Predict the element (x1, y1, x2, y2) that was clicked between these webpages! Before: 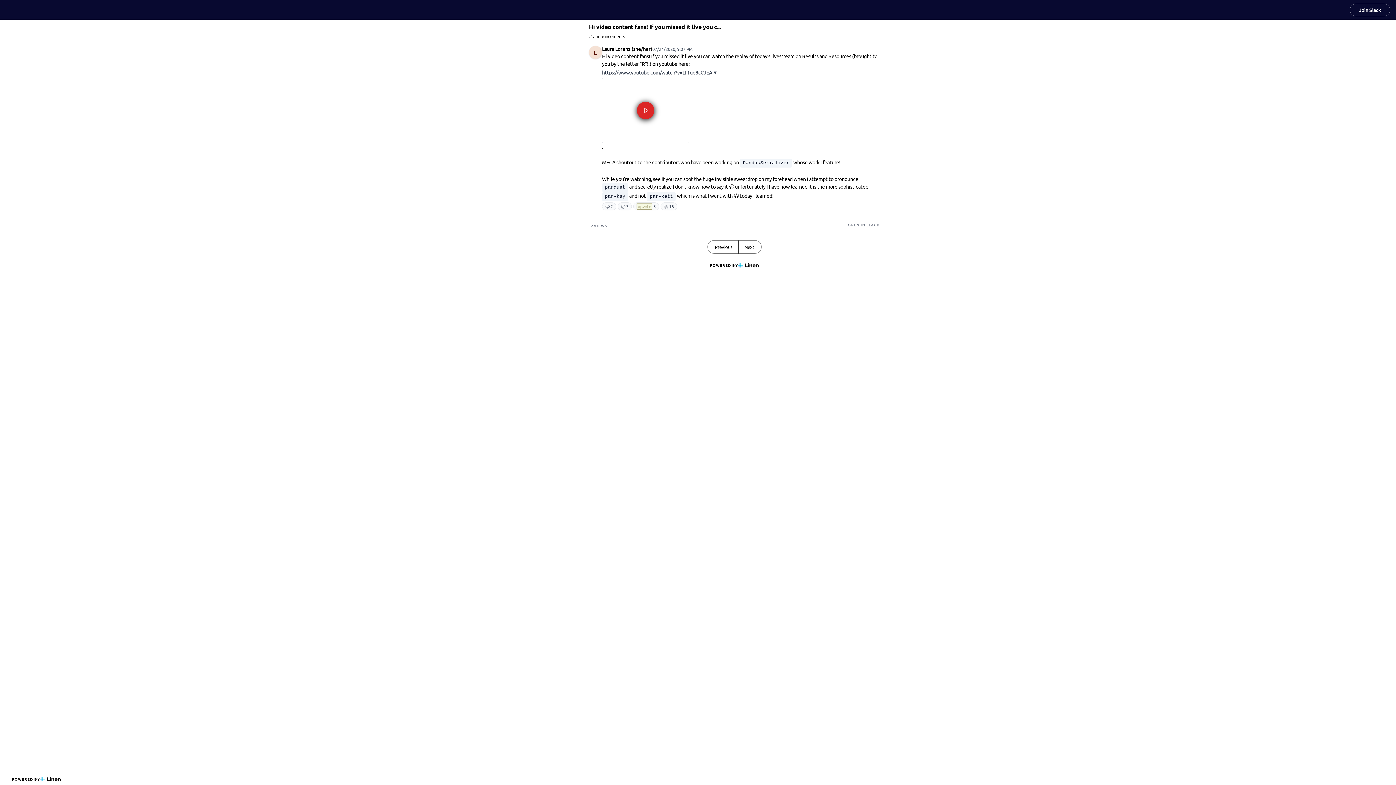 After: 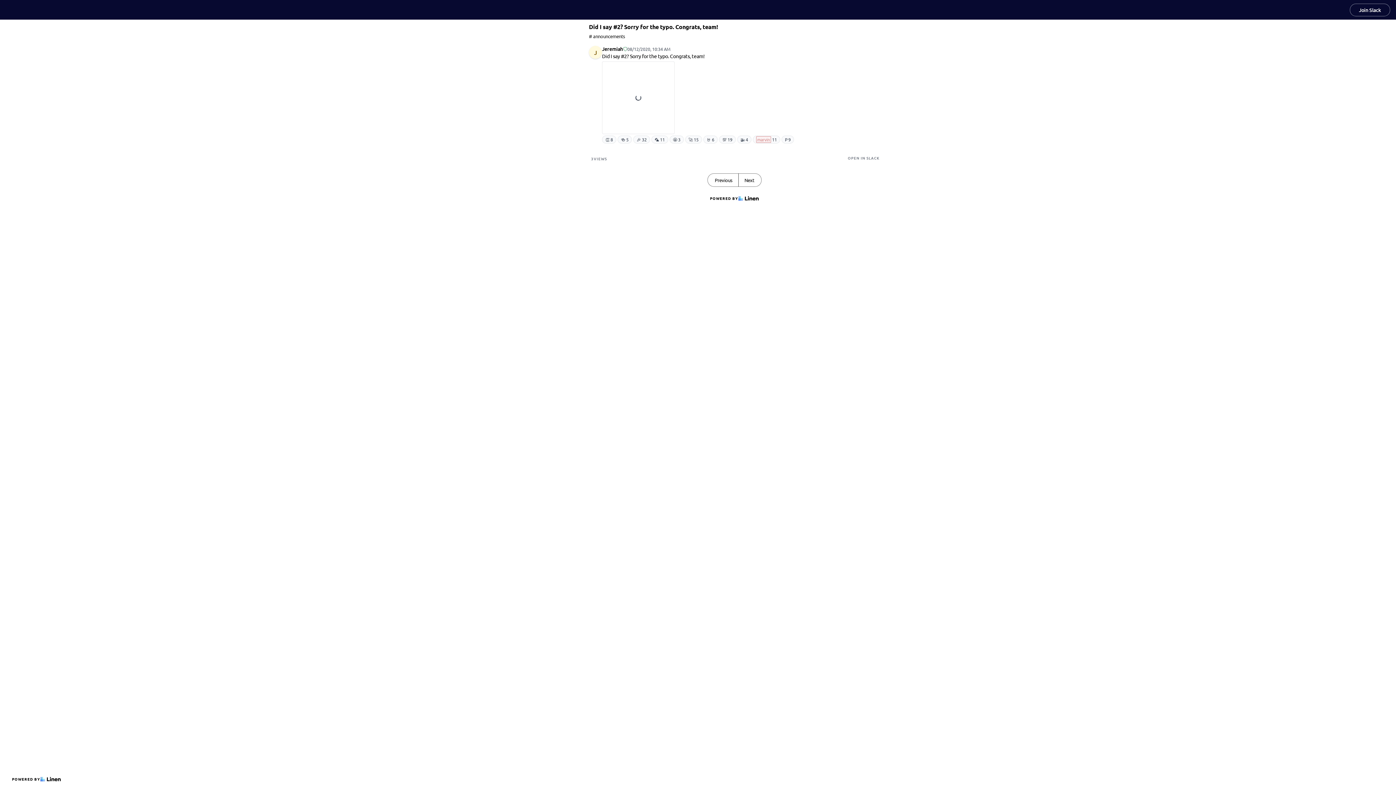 Action: label: Next bbox: (738, 240, 761, 253)